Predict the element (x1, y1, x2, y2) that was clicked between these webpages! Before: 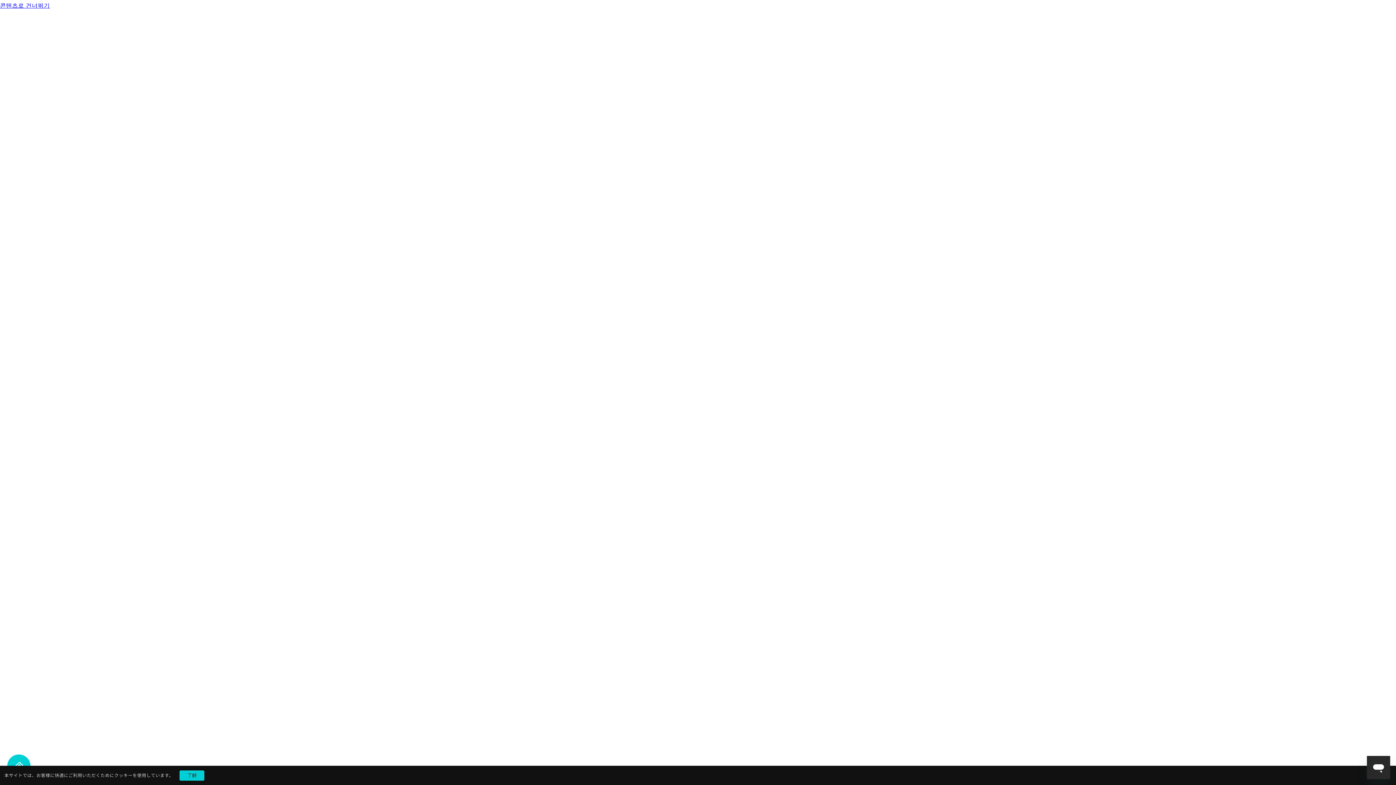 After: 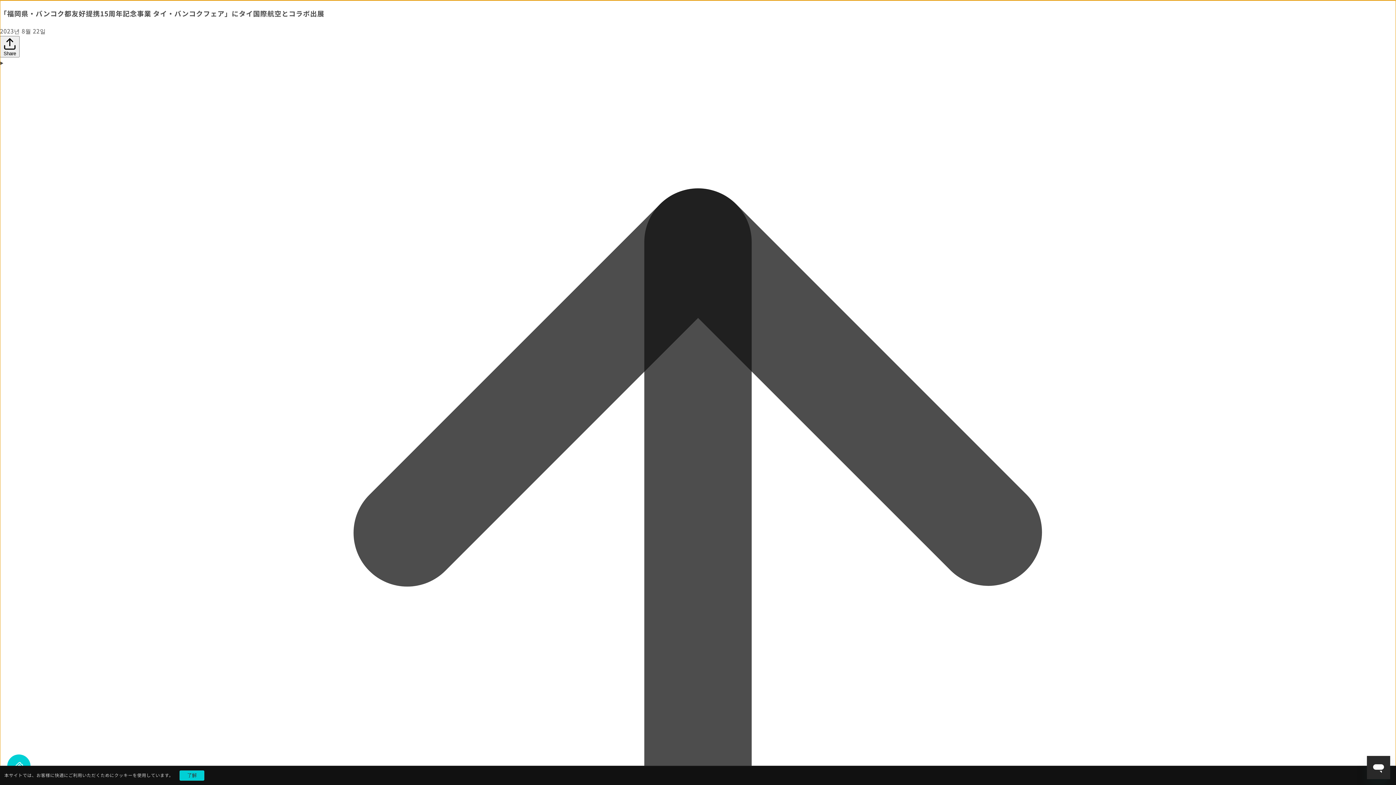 Action: bbox: (0, 0, 1396, 10) label: 콘텐츠로 건너뛰기